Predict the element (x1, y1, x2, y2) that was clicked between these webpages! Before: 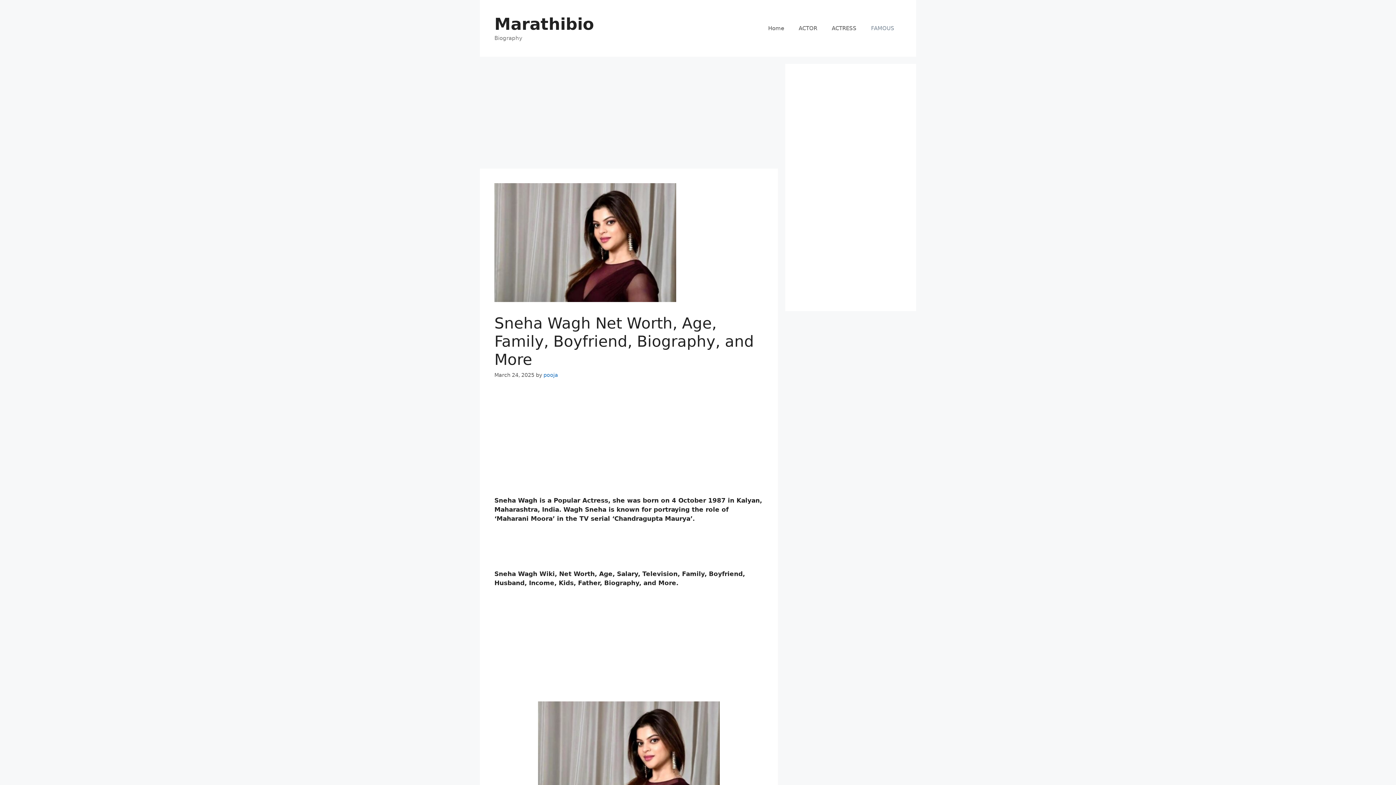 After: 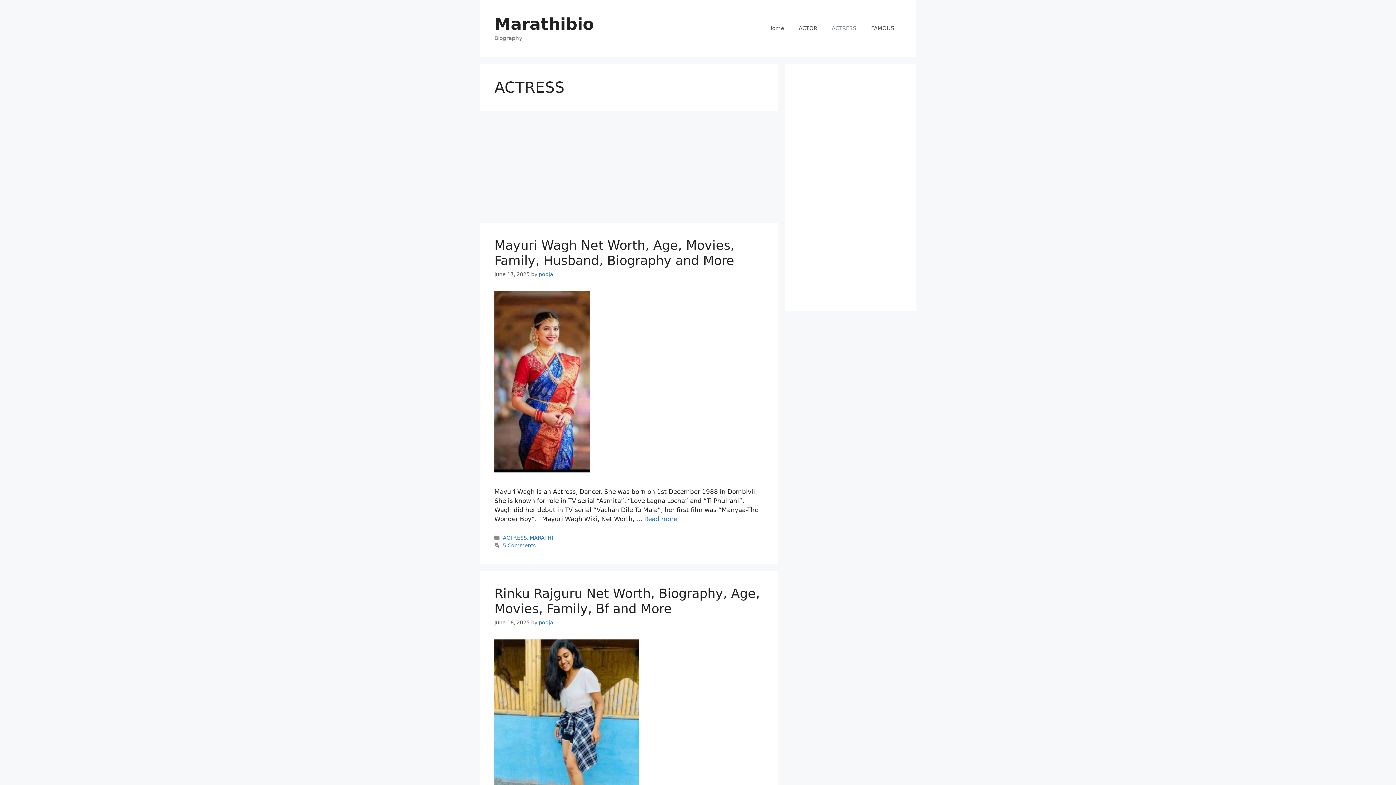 Action: bbox: (824, 17, 864, 39) label: ACTRESS